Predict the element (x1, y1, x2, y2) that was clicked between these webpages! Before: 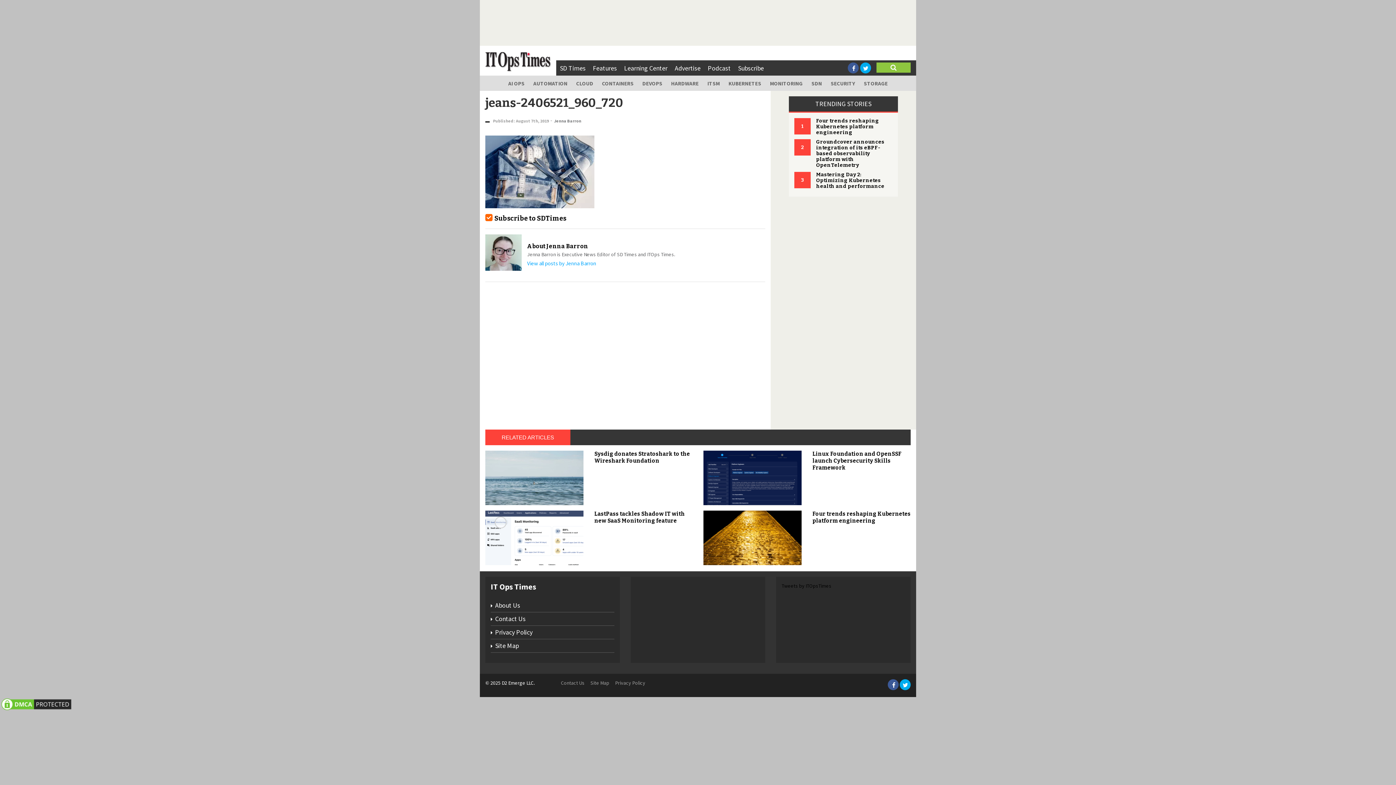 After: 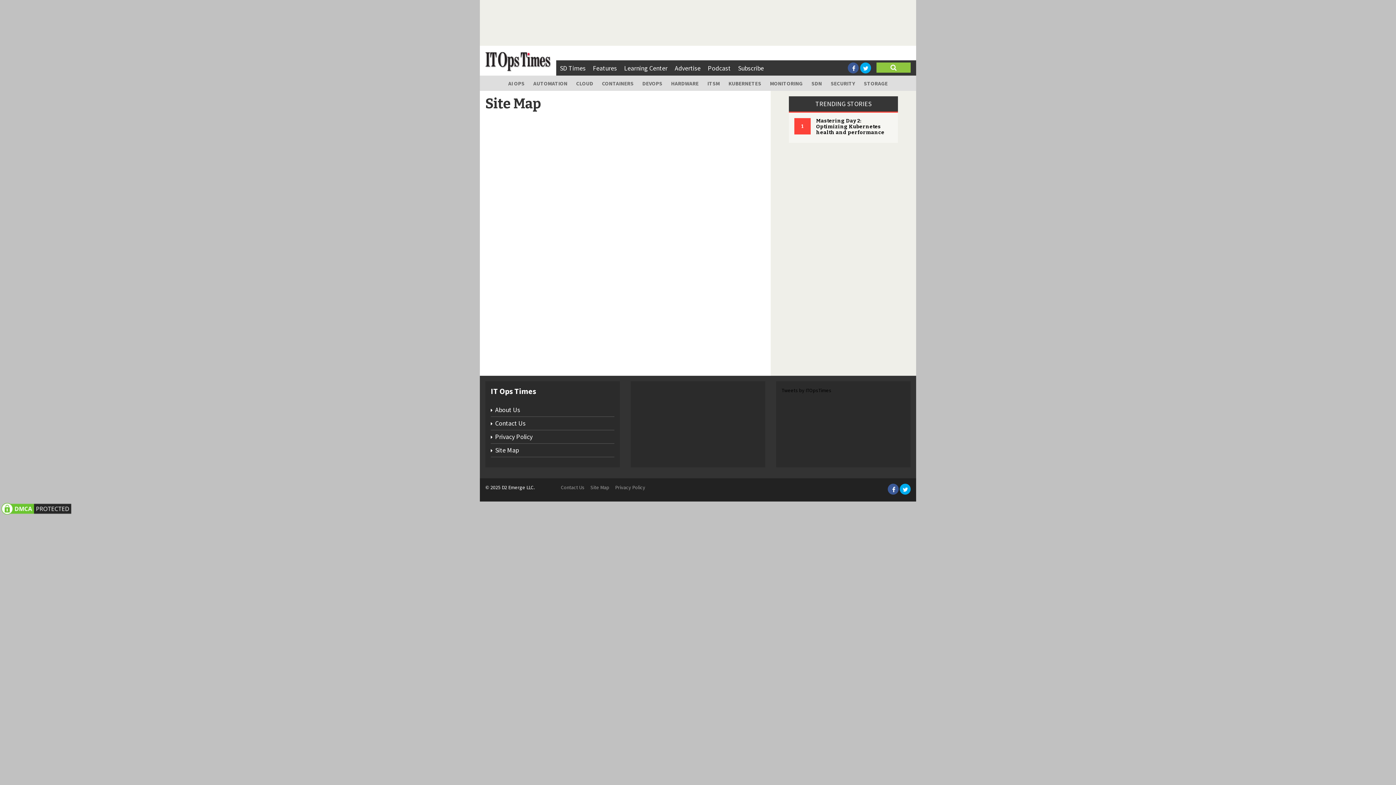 Action: label: Site Map bbox: (490, 639, 614, 653)